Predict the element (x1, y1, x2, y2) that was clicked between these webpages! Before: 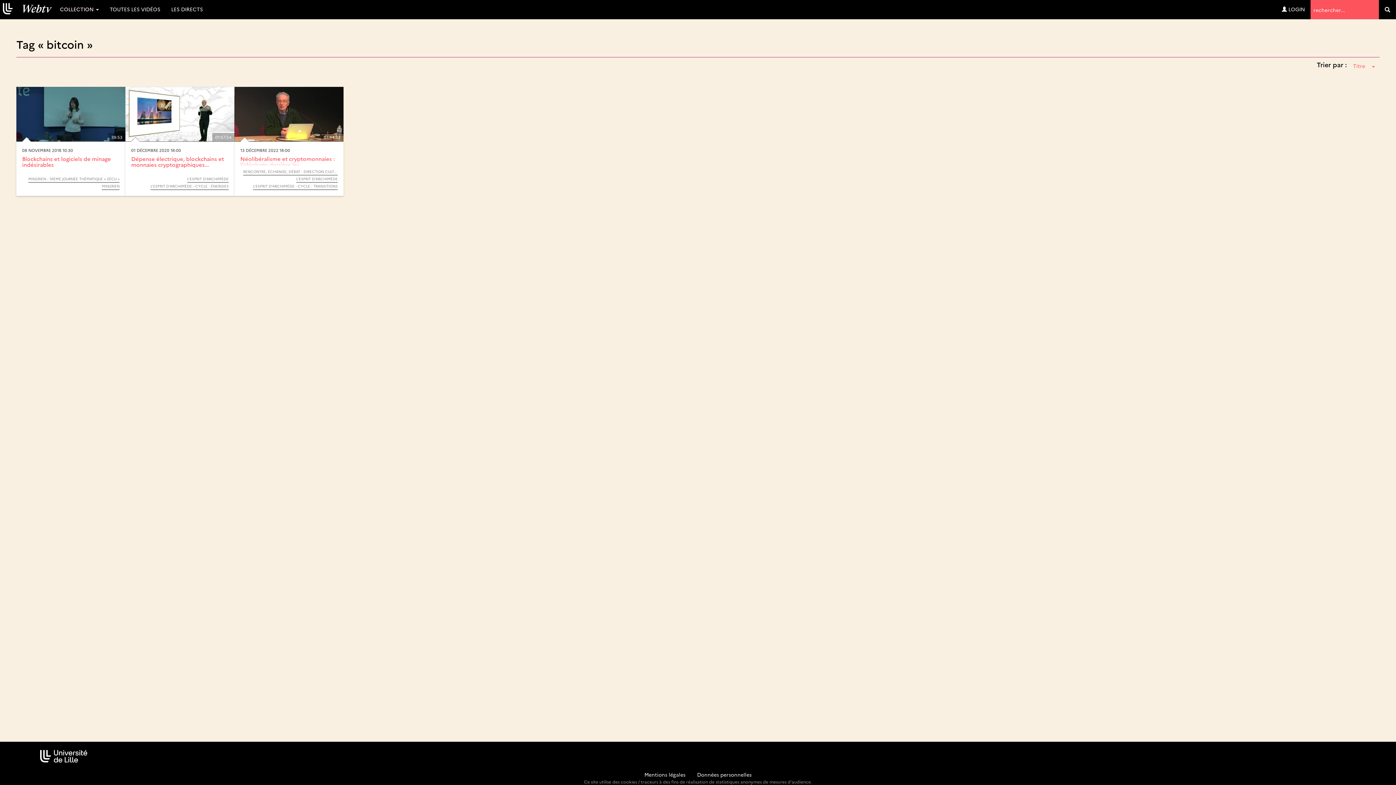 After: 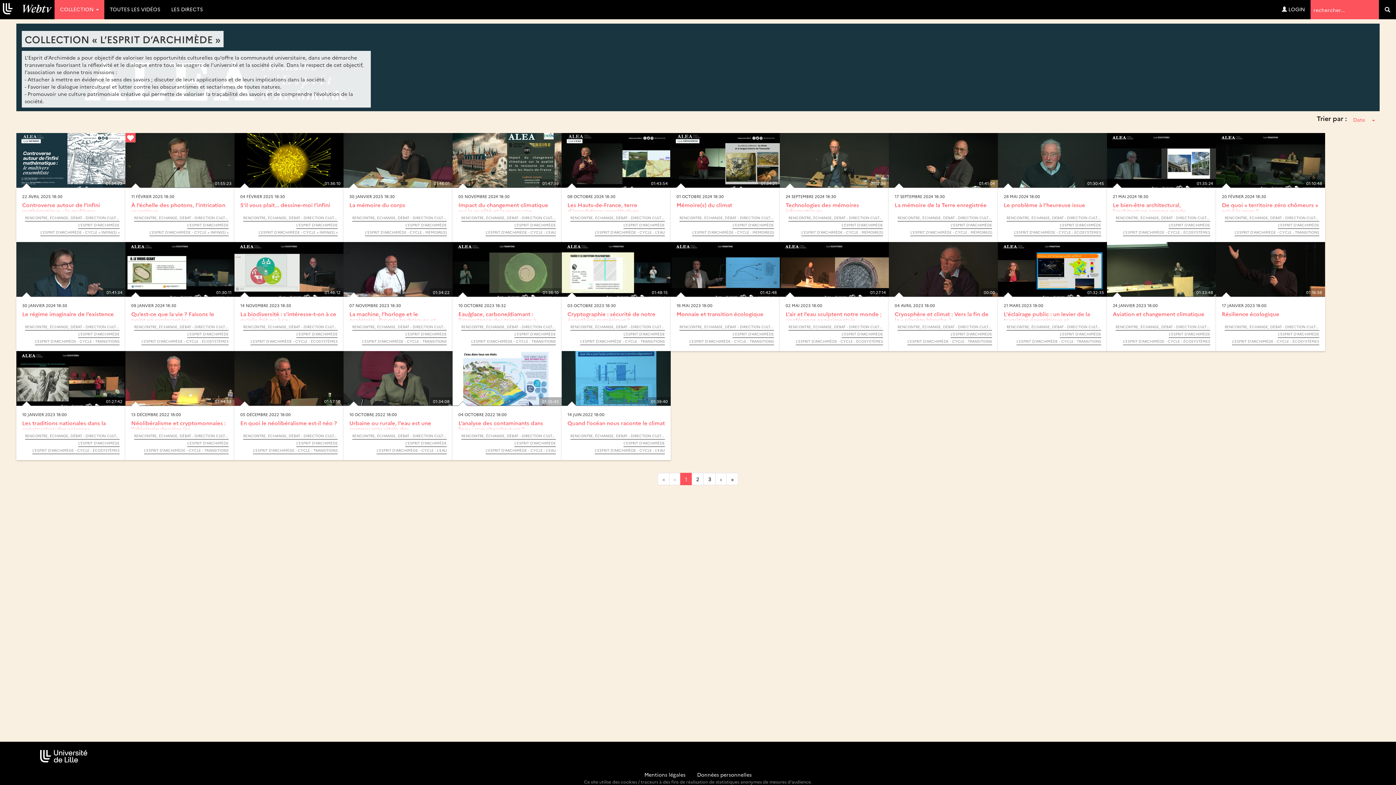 Action: label: L’ESPRIT D’ARCHIMÈDE bbox: (296, 175, 337, 183)